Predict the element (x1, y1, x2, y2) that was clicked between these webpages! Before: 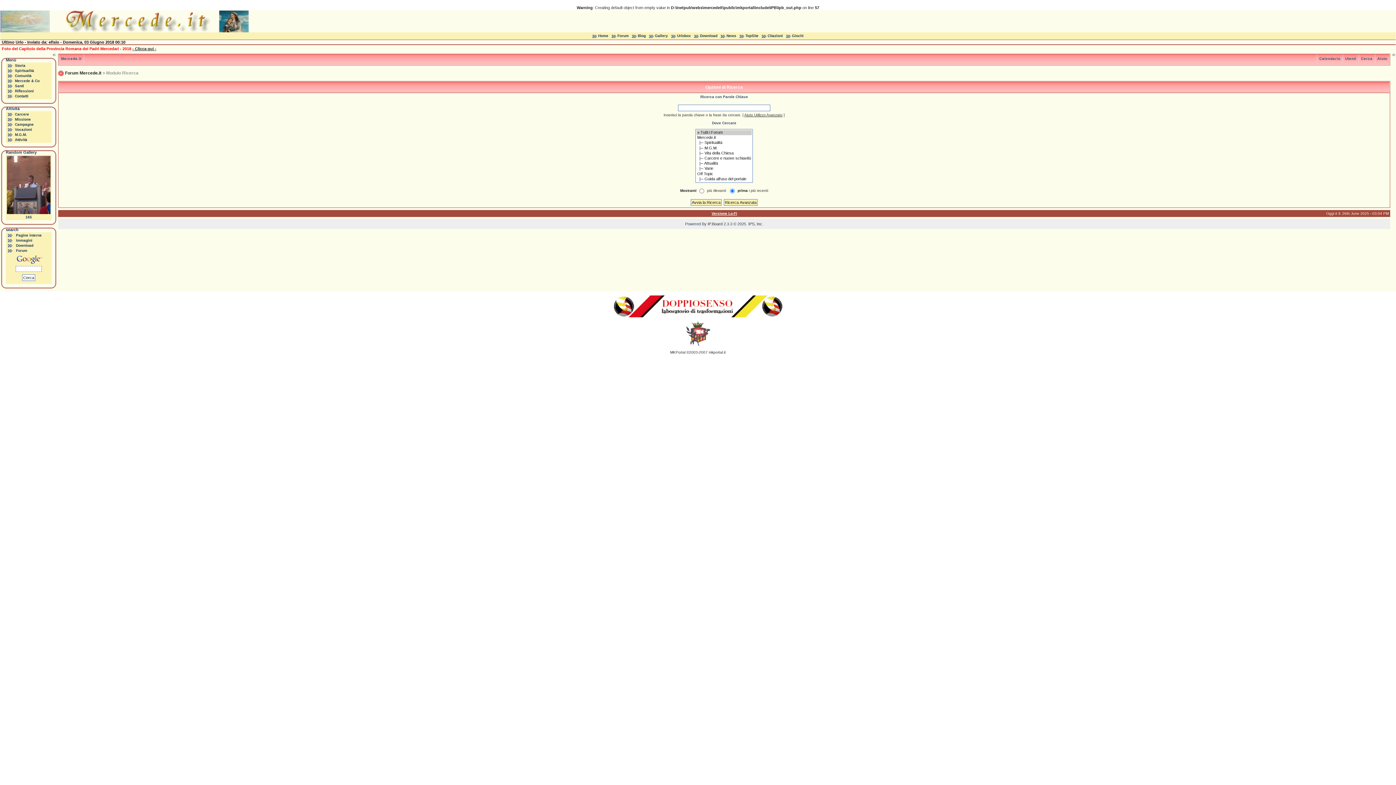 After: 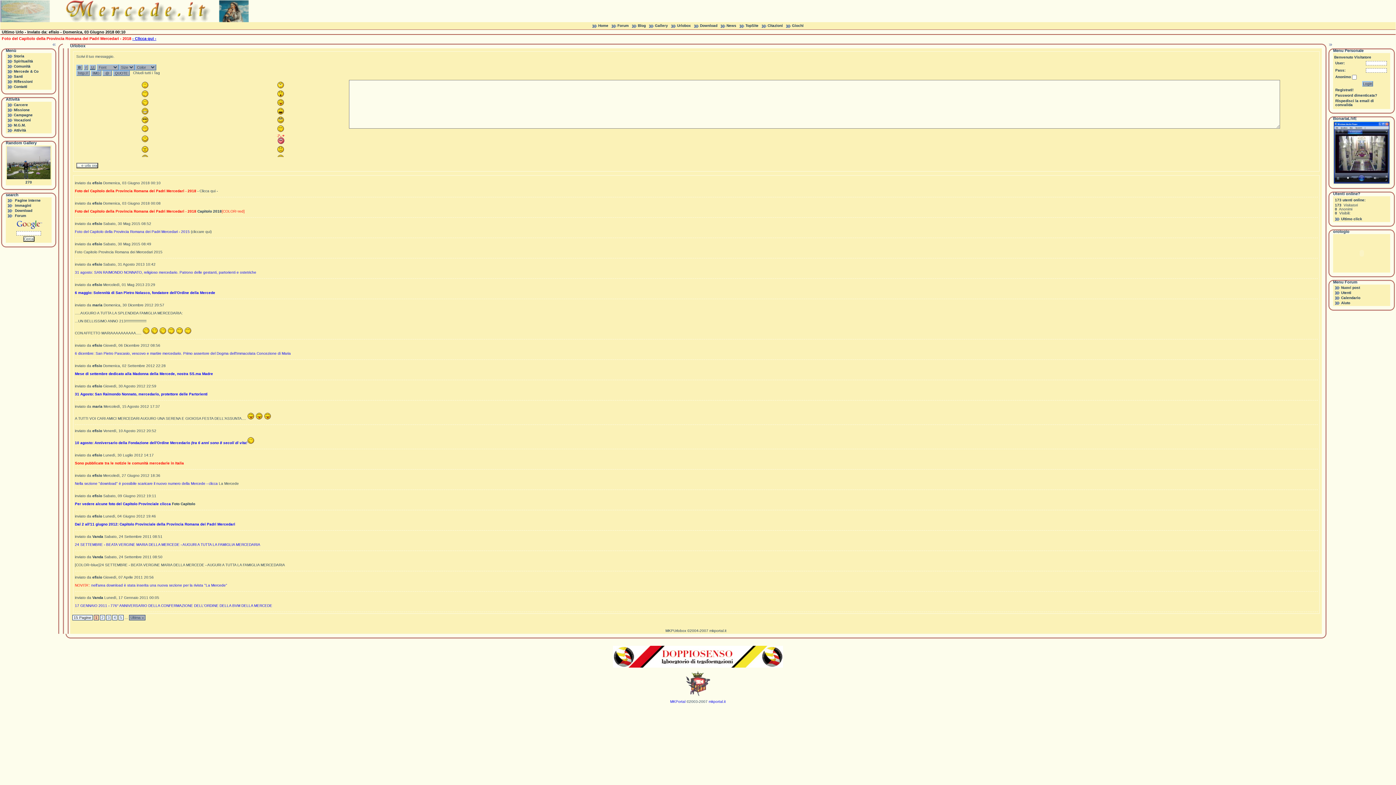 Action: label: Urlobox bbox: (677, 33, 691, 37)